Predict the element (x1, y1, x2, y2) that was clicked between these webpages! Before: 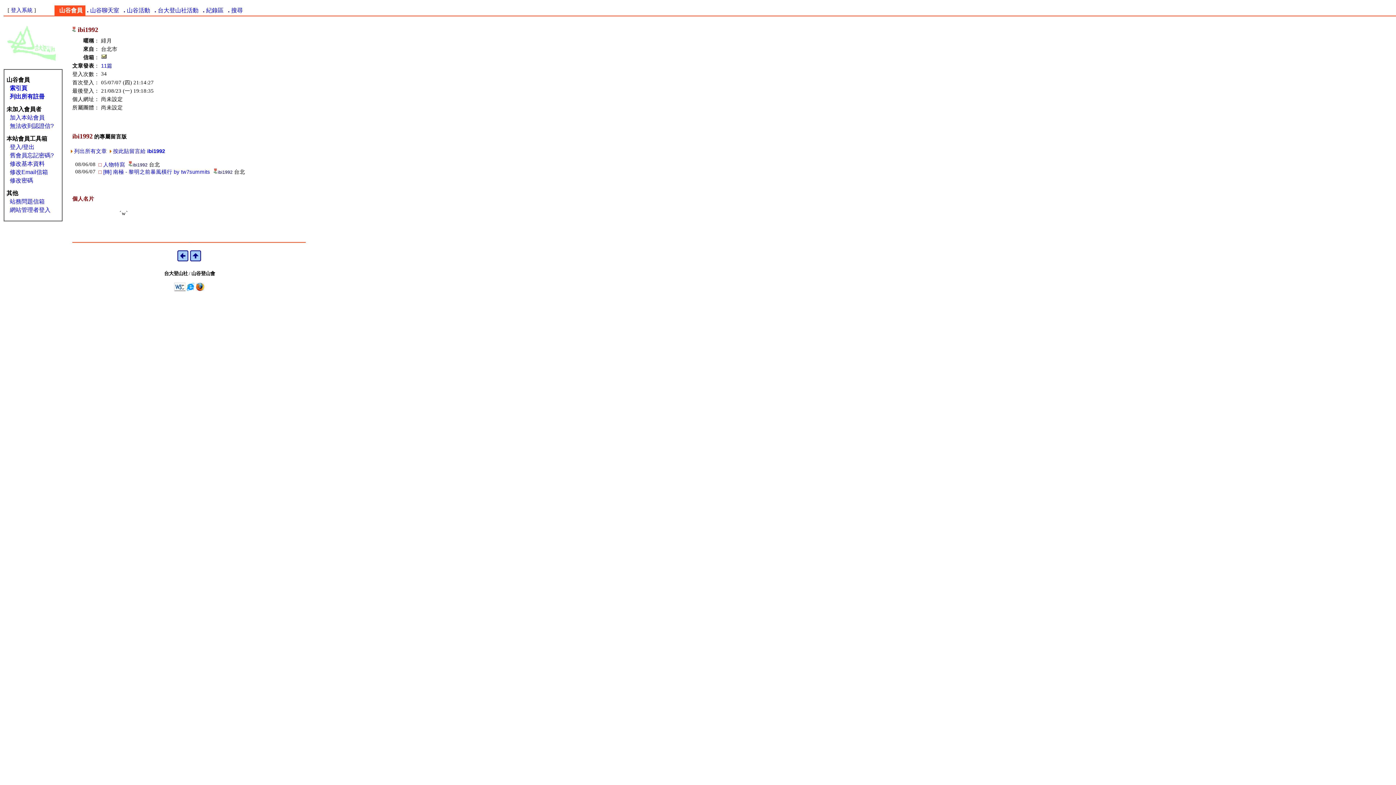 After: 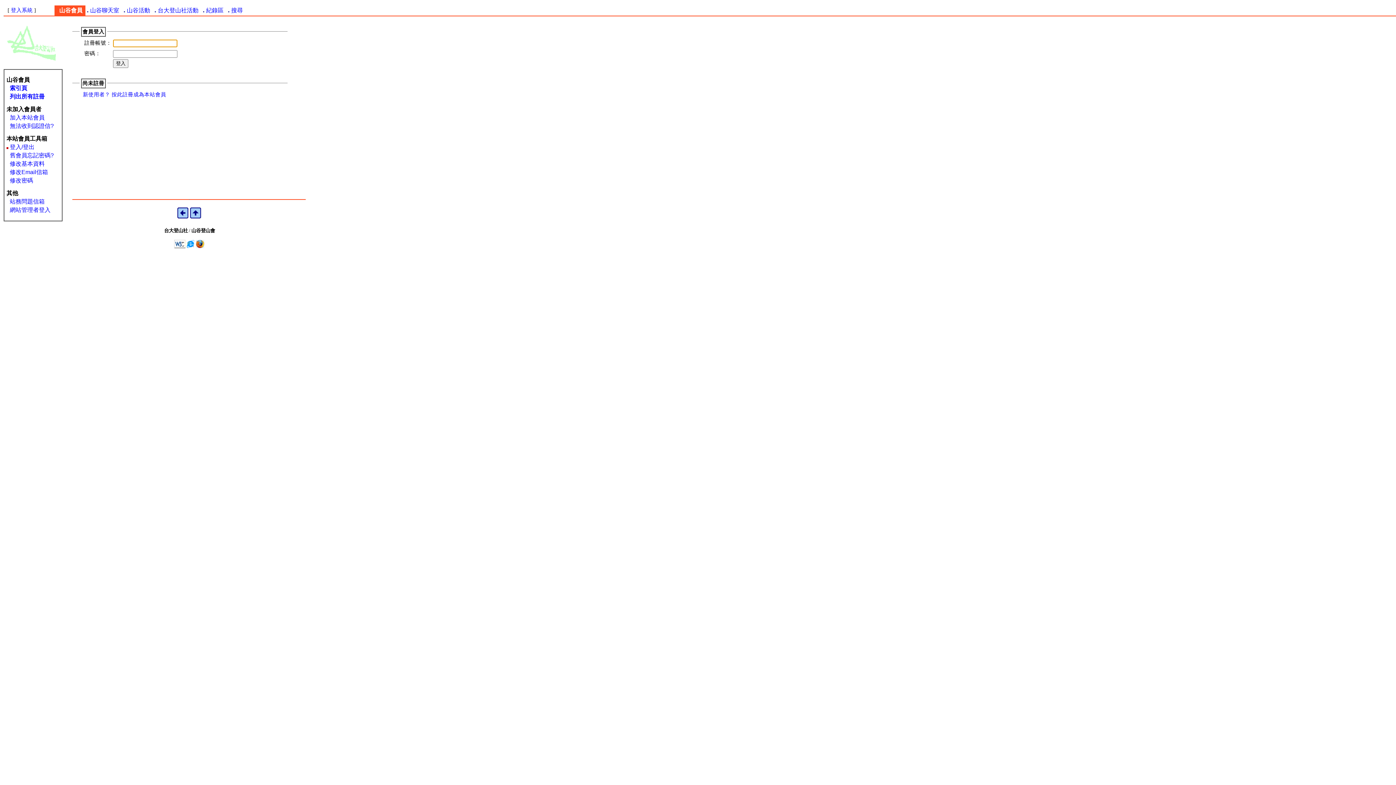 Action: label: 登入系統 bbox: (10, 7, 32, 13)